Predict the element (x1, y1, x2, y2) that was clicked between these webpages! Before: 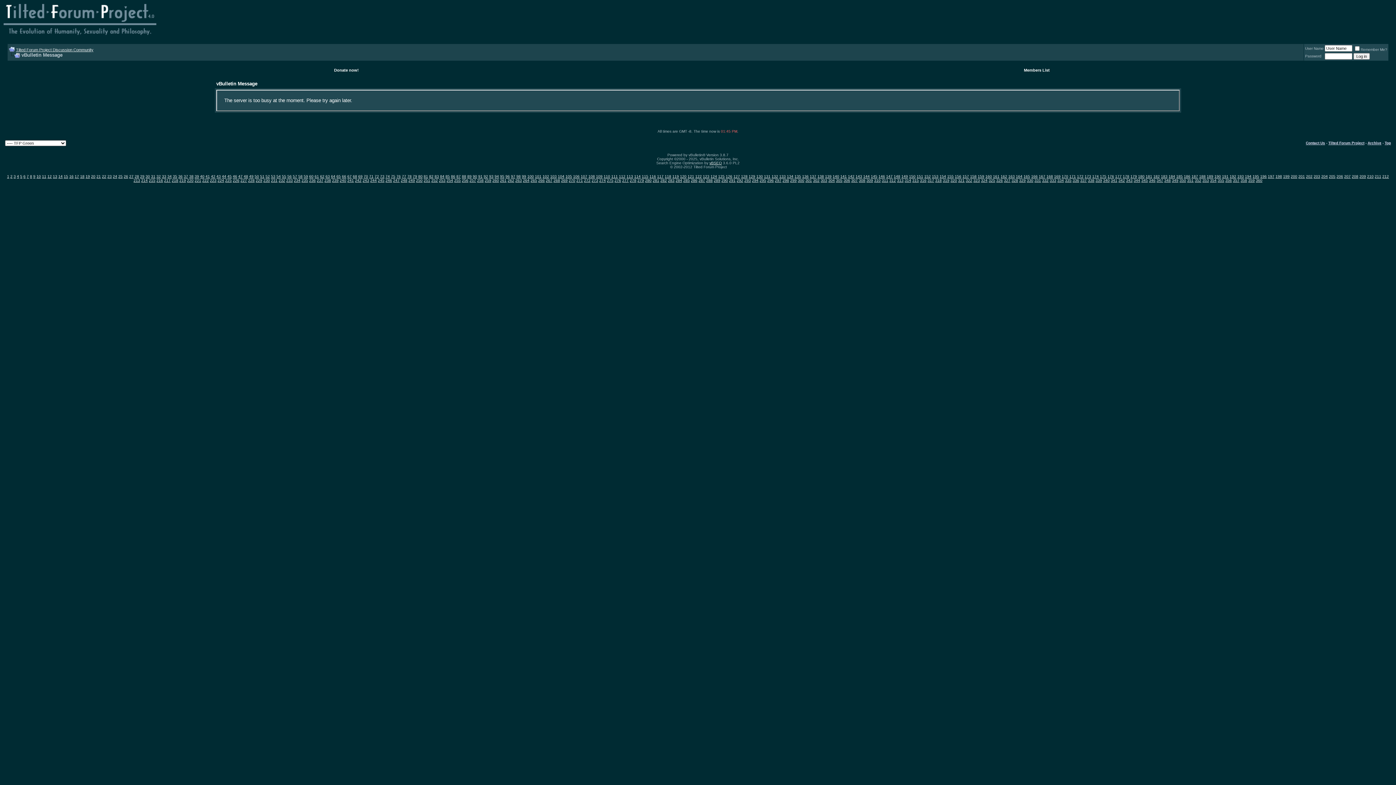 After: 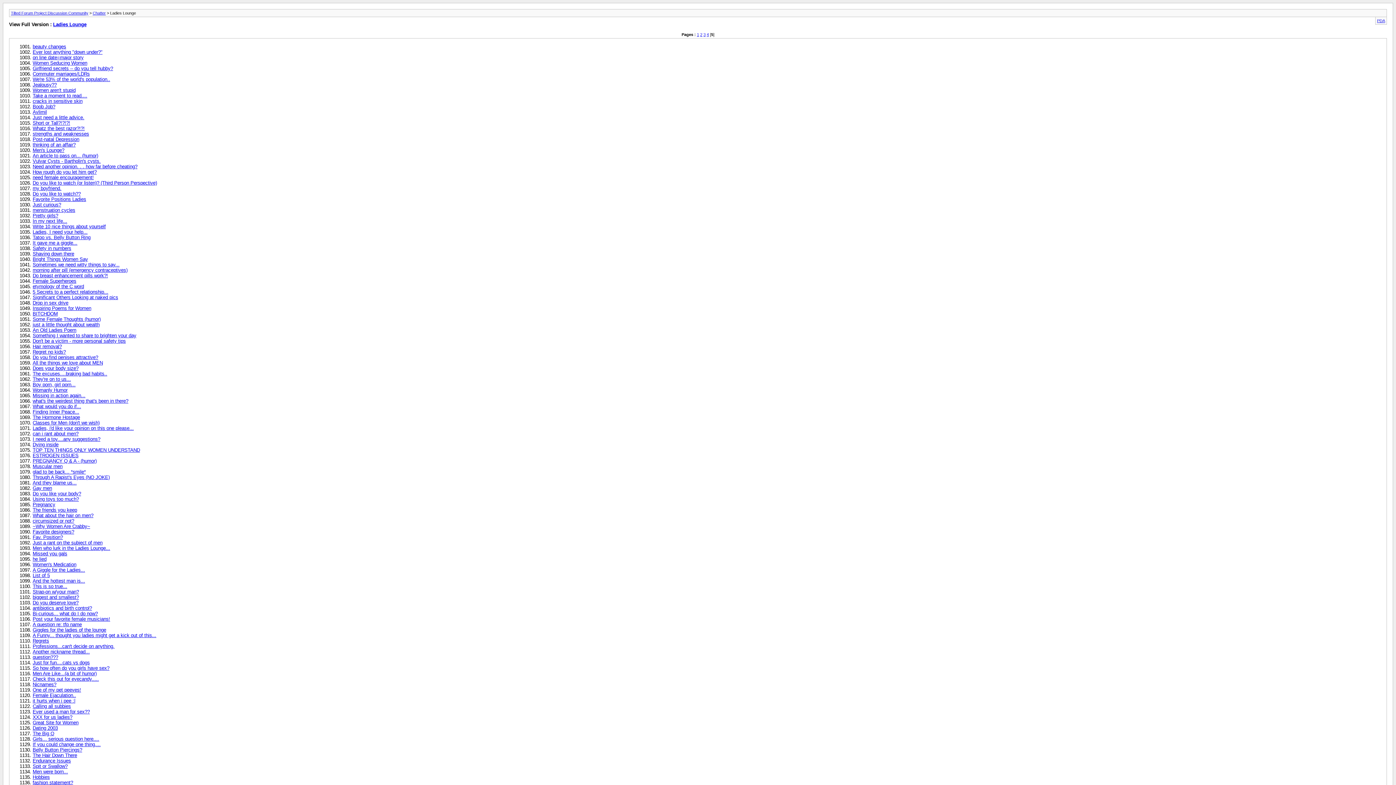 Action: bbox: (254, 174, 259, 178) label: 50